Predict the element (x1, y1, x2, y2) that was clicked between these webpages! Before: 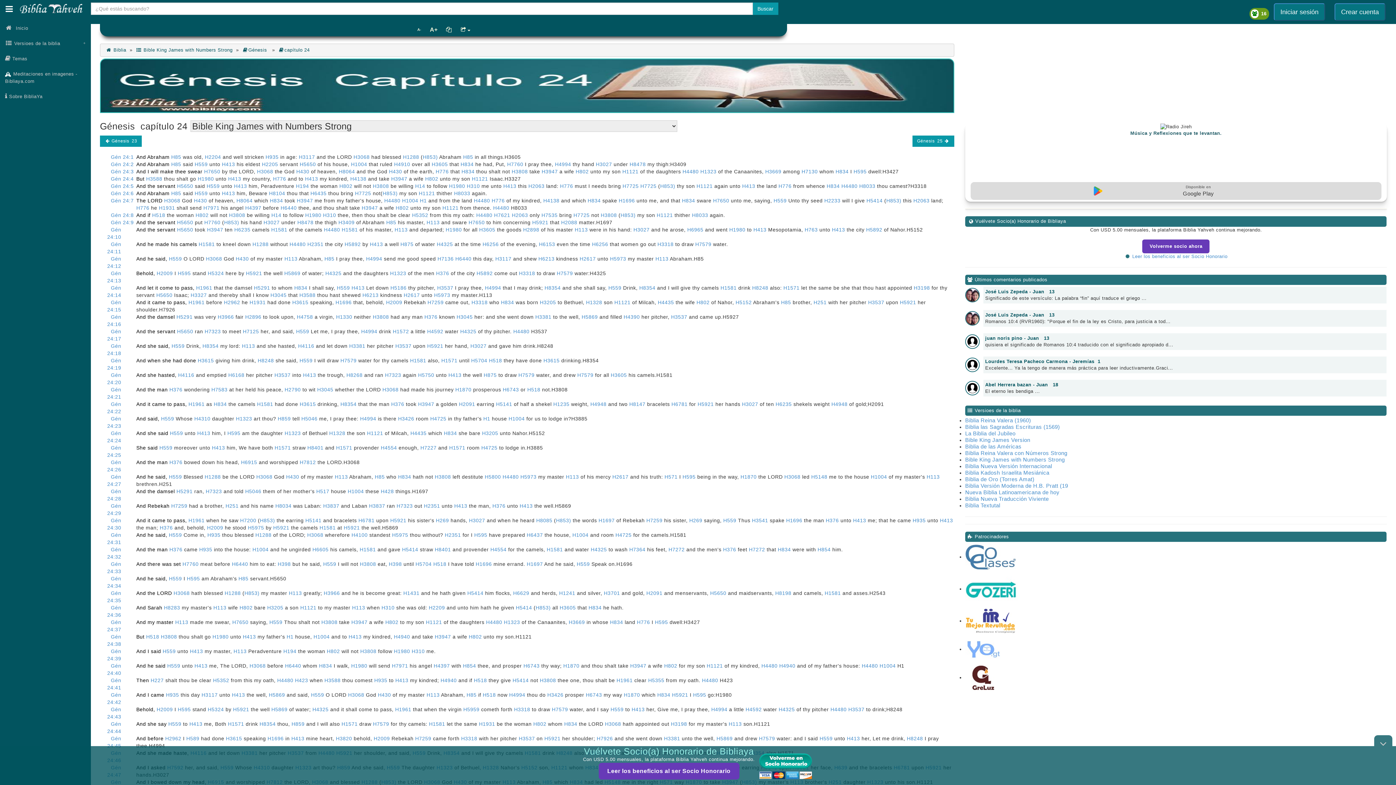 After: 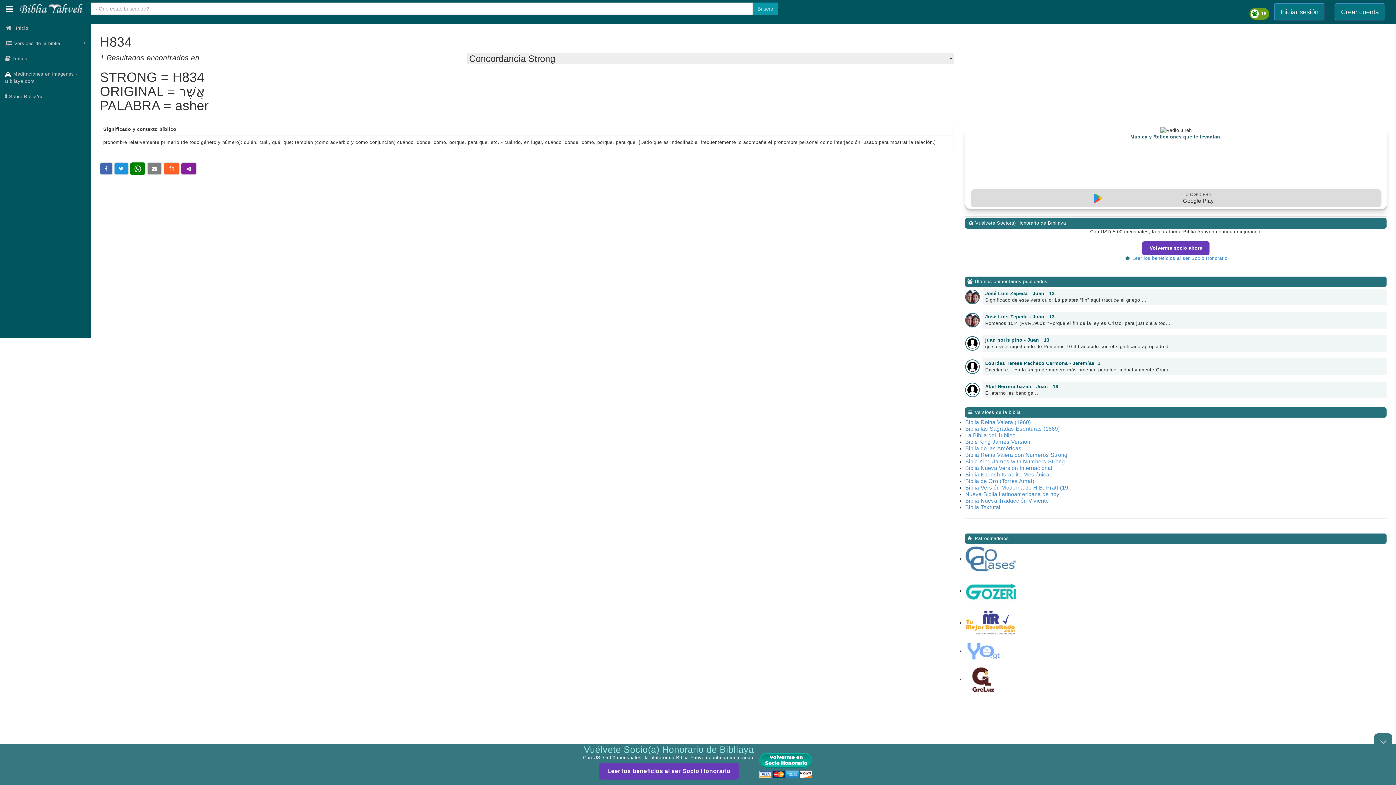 Action: label:  H834  bbox: (460, 168, 476, 174)